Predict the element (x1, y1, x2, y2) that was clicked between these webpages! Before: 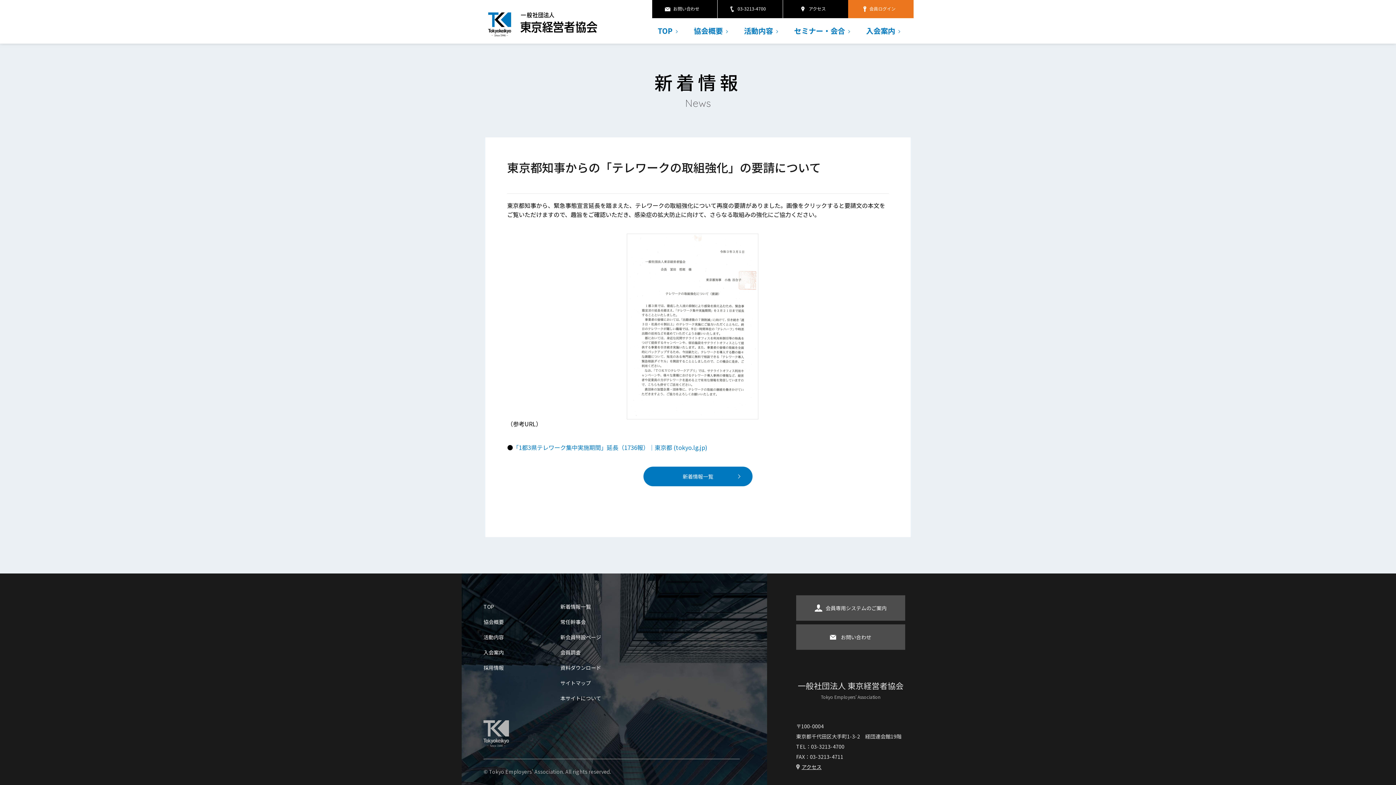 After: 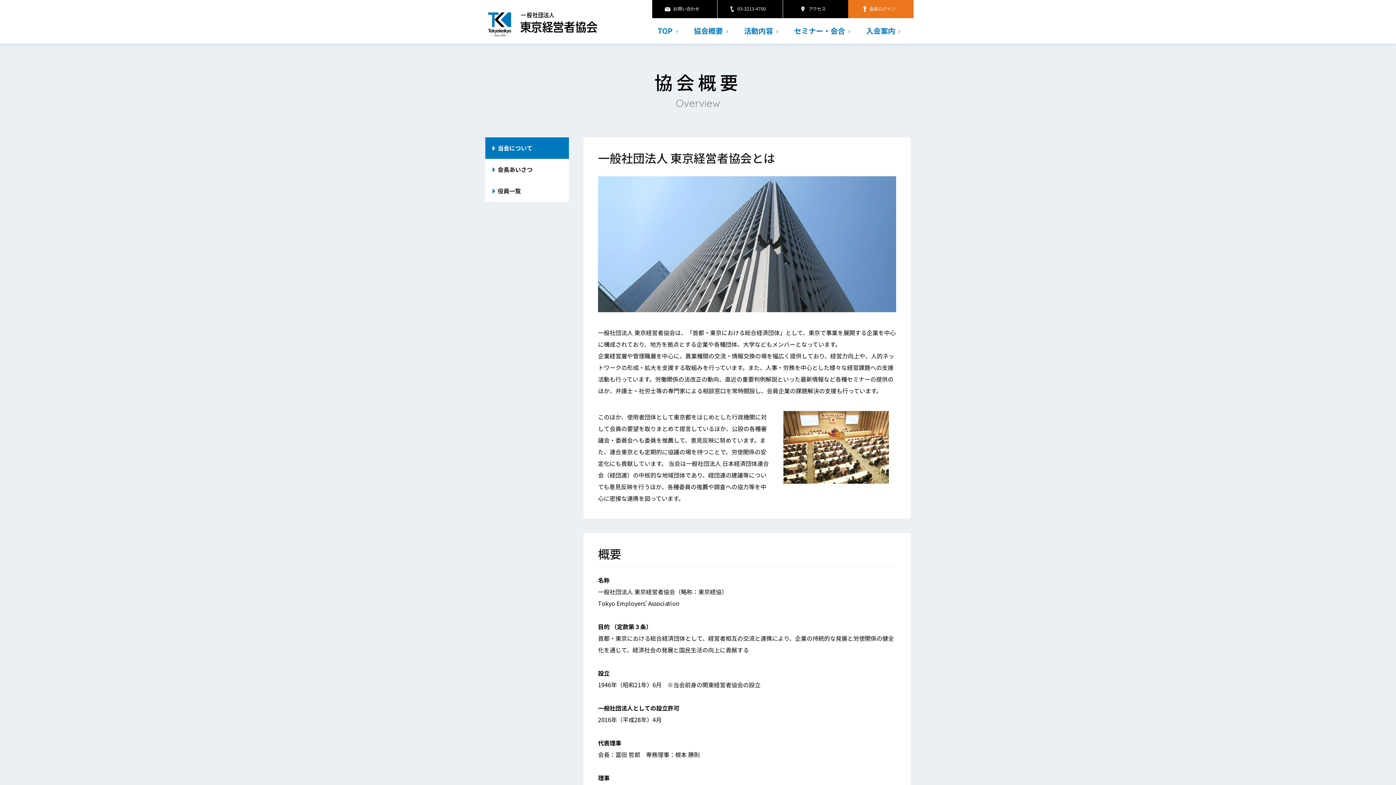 Action: label: 協会概要 bbox: (483, 618, 504, 625)